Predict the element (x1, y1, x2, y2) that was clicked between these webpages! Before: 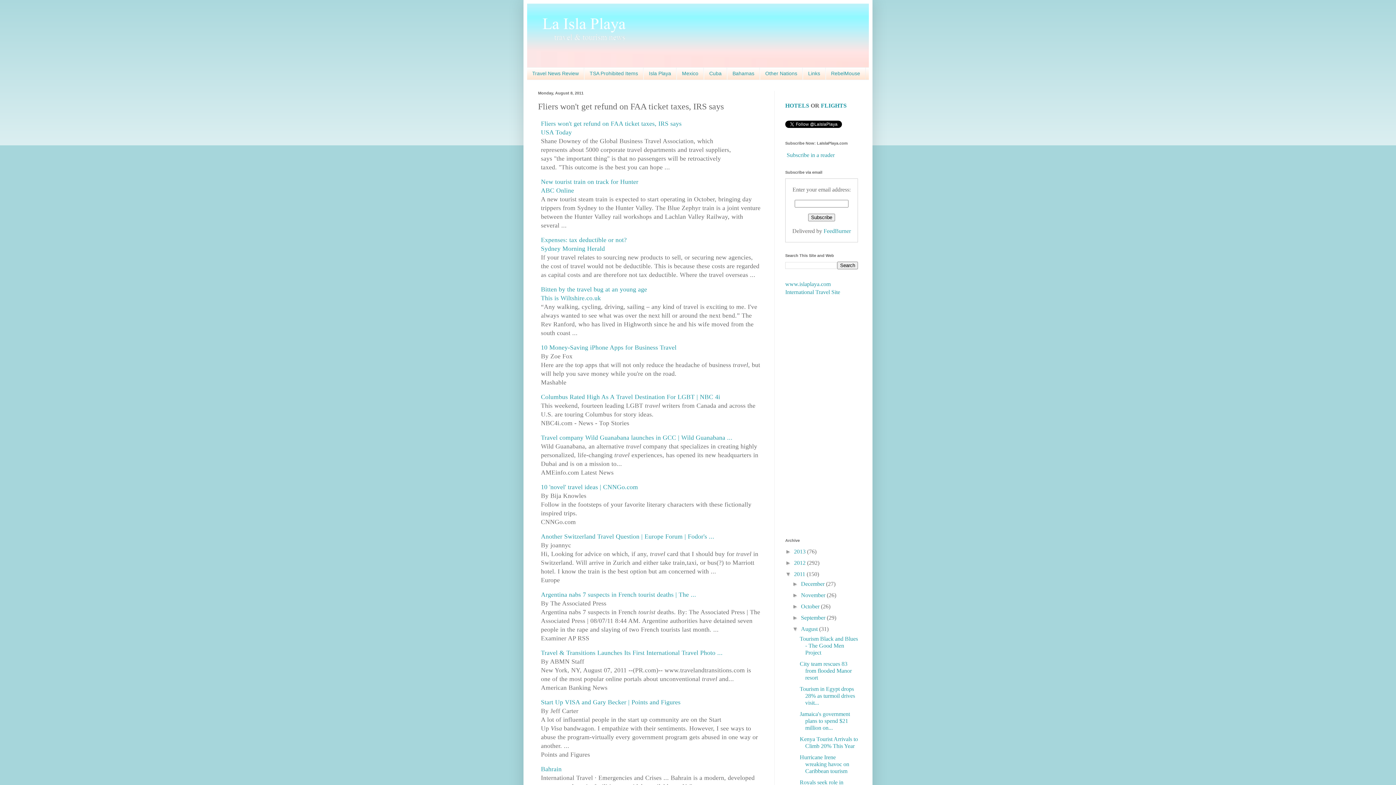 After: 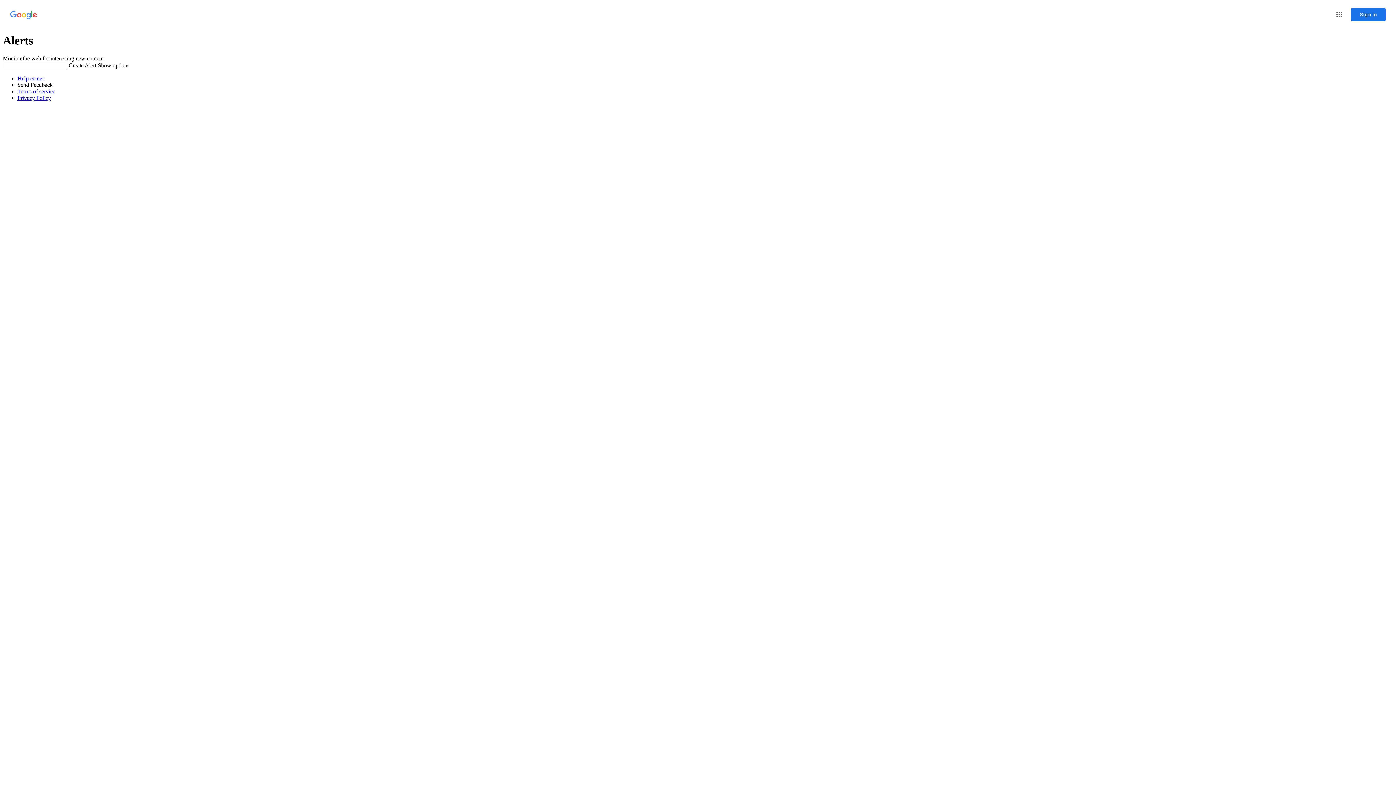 Action: bbox: (541, 245, 605, 252) label: Sydney Morning Herald